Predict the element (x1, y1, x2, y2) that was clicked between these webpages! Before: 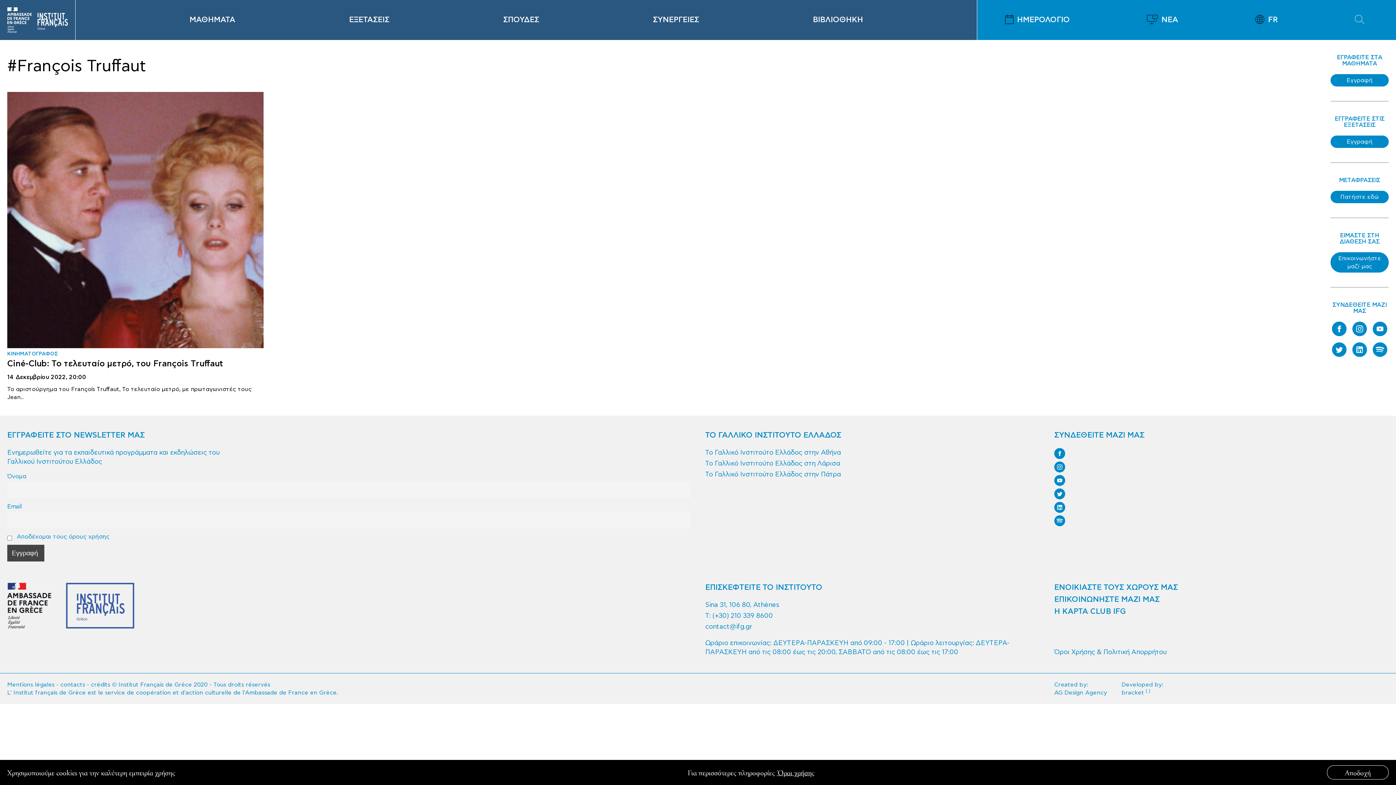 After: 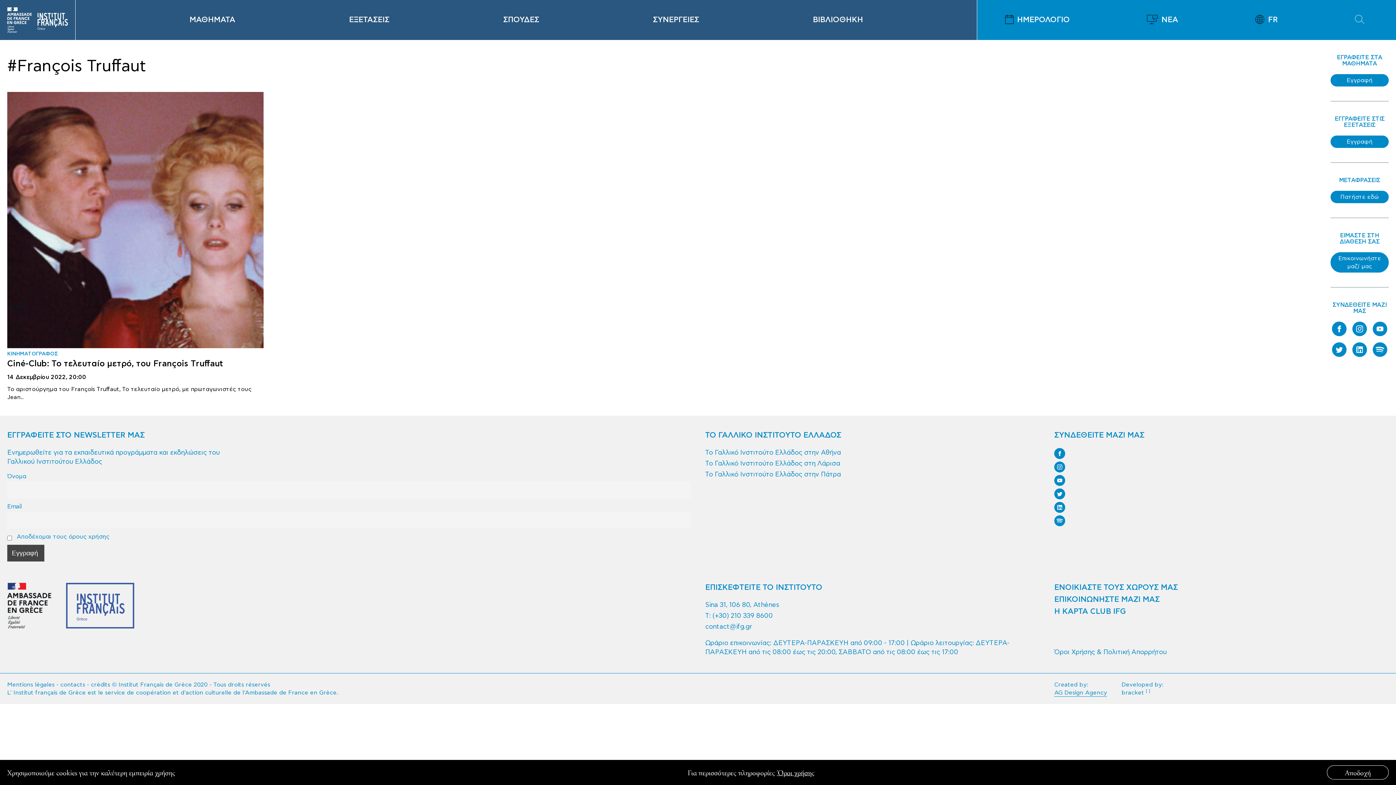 Action: bbox: (1054, 689, 1107, 697) label: AG Design Agency